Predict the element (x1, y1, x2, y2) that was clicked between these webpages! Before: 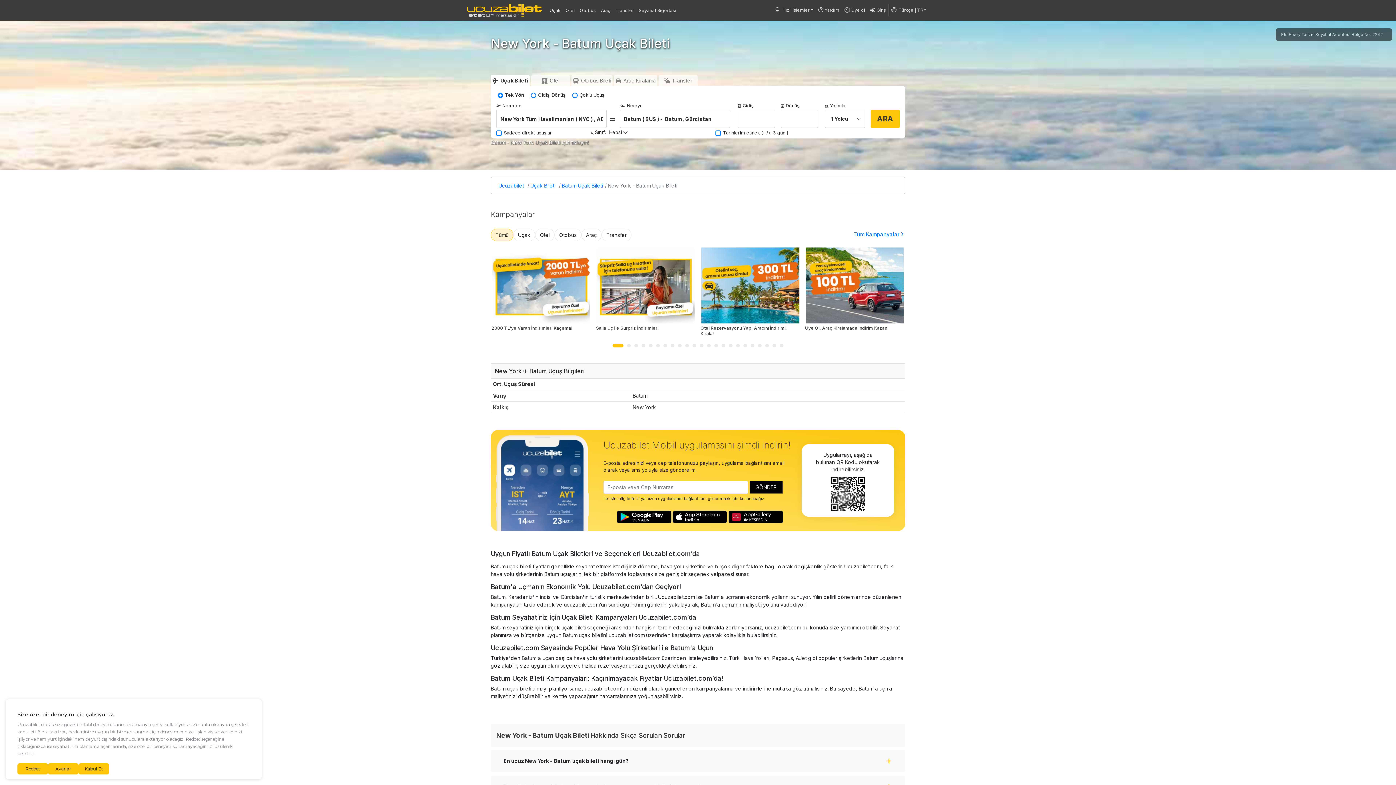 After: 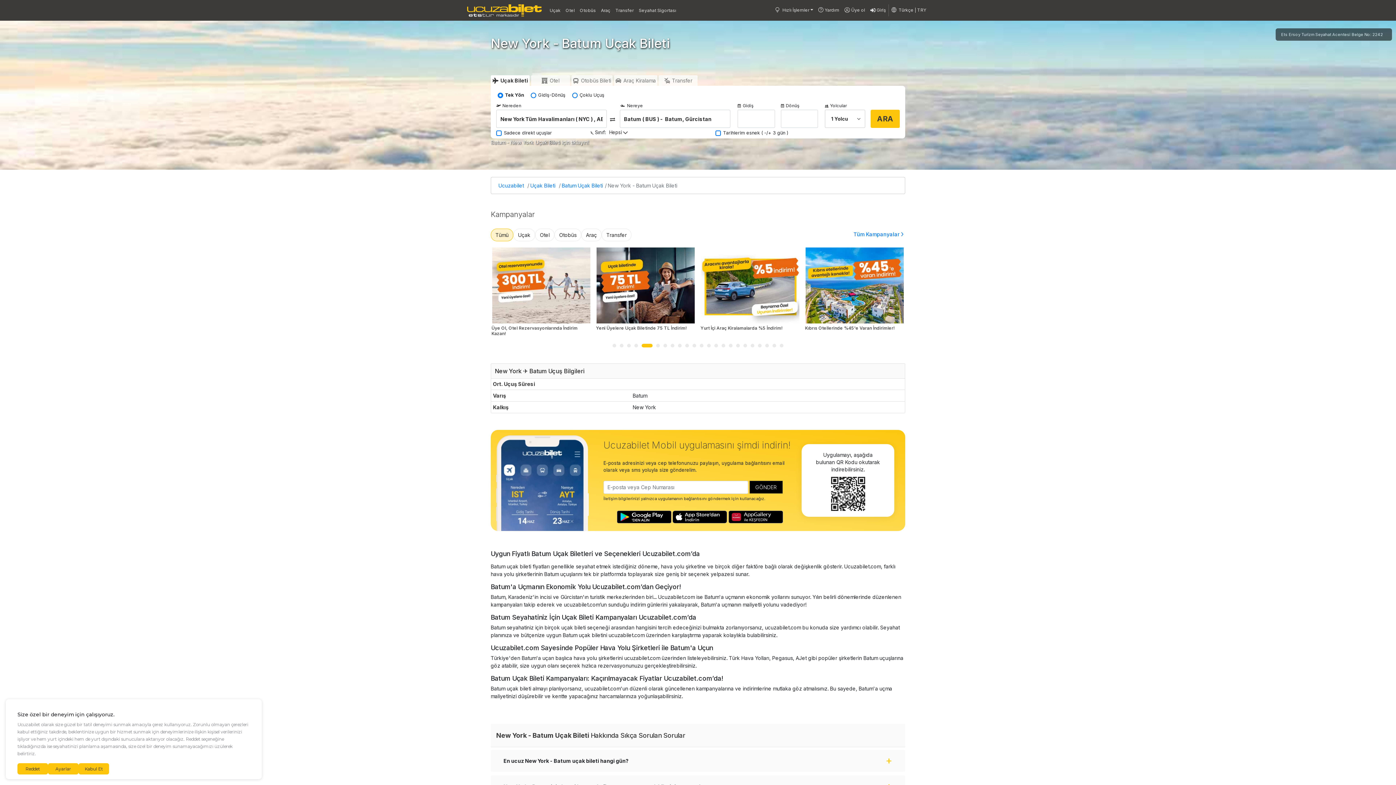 Action: bbox: (649, 343, 652, 347) label: Go to slide 5